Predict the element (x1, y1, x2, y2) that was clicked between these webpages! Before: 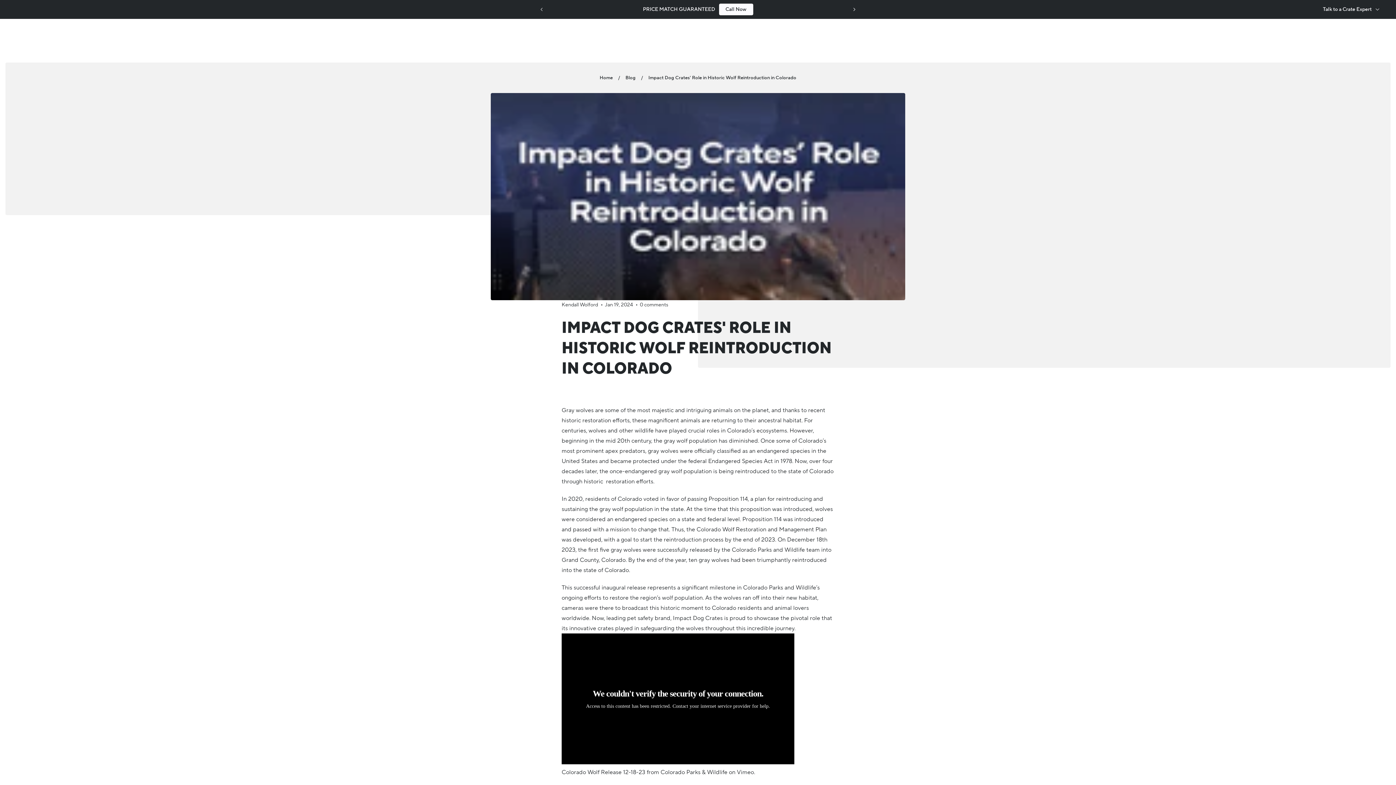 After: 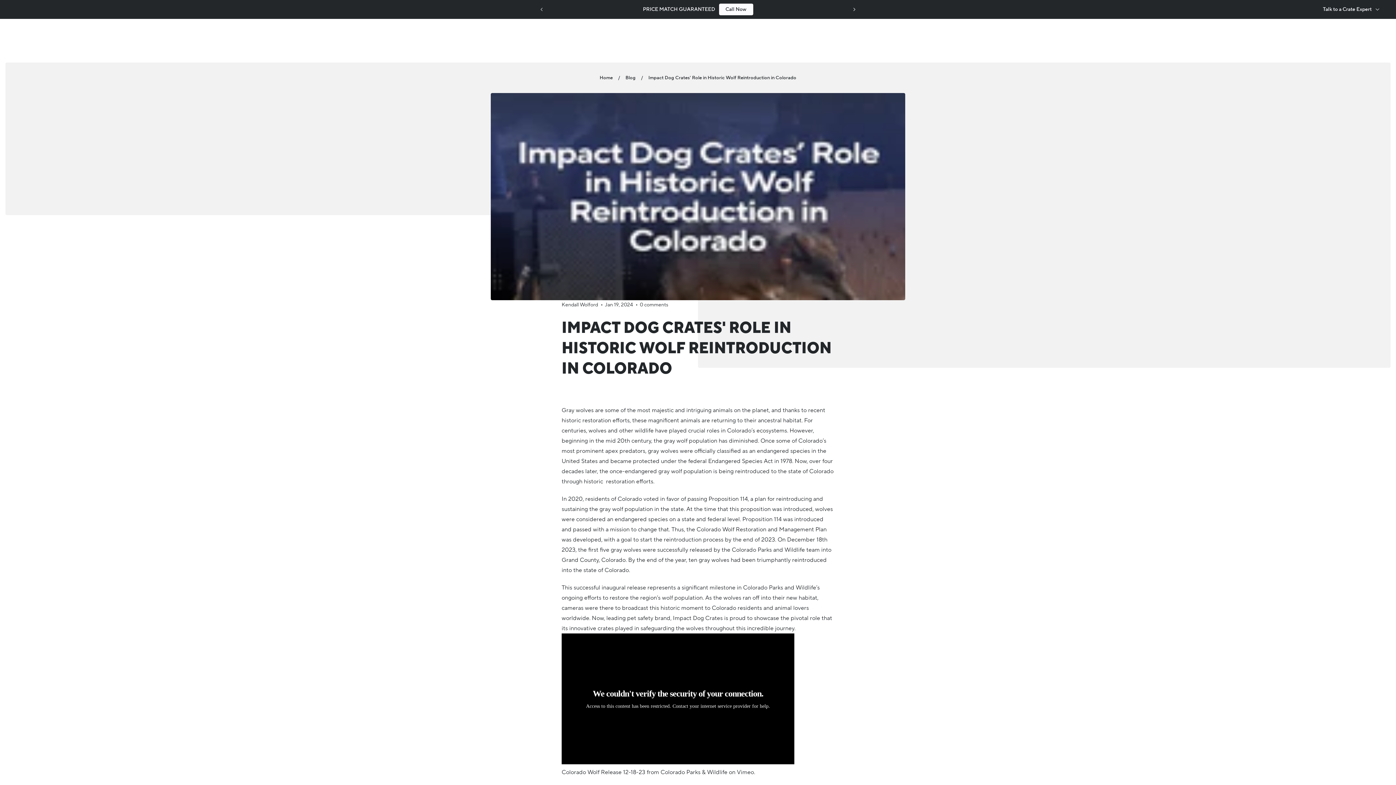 Action: bbox: (578, 546, 820, 553) label: the first five gray wolves were successfully released by the Colorado Parks and Wildlife team